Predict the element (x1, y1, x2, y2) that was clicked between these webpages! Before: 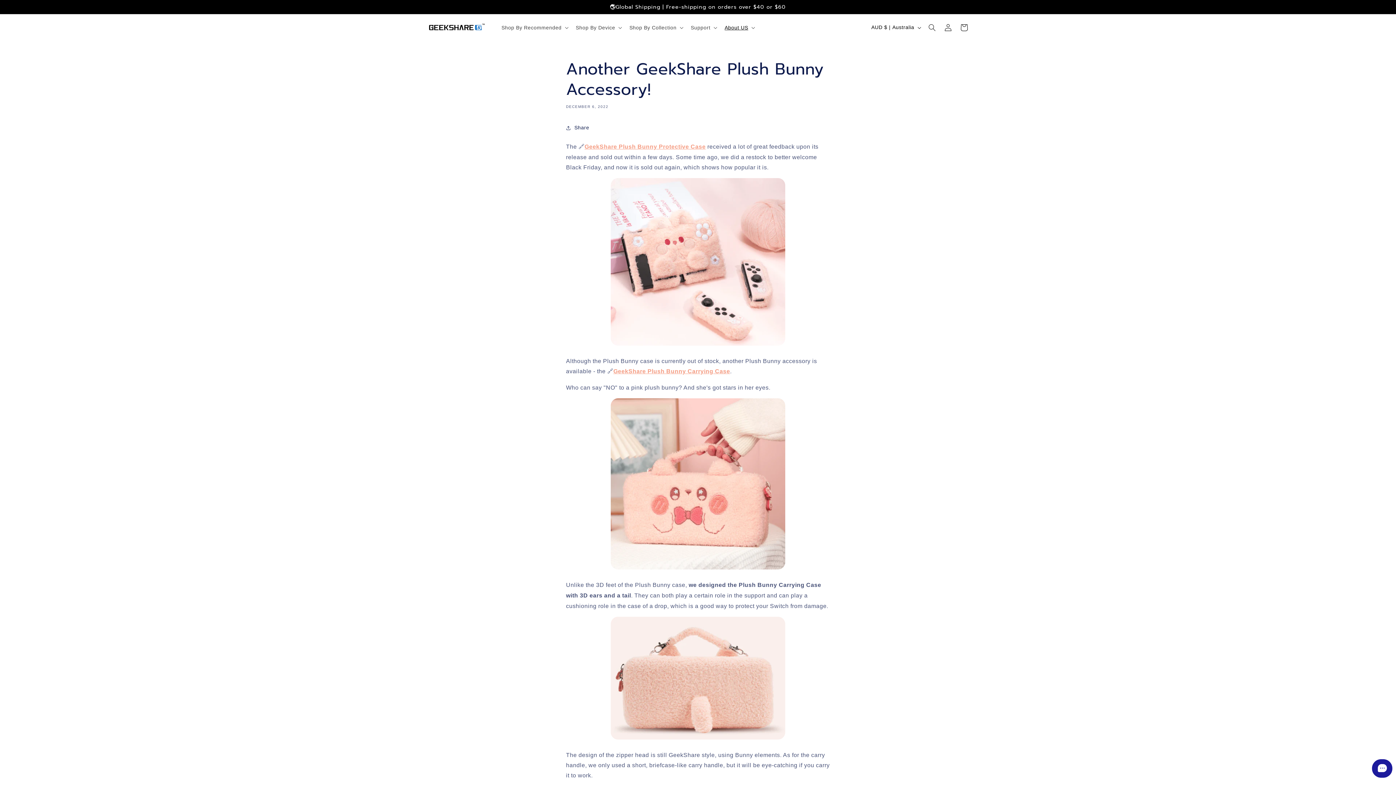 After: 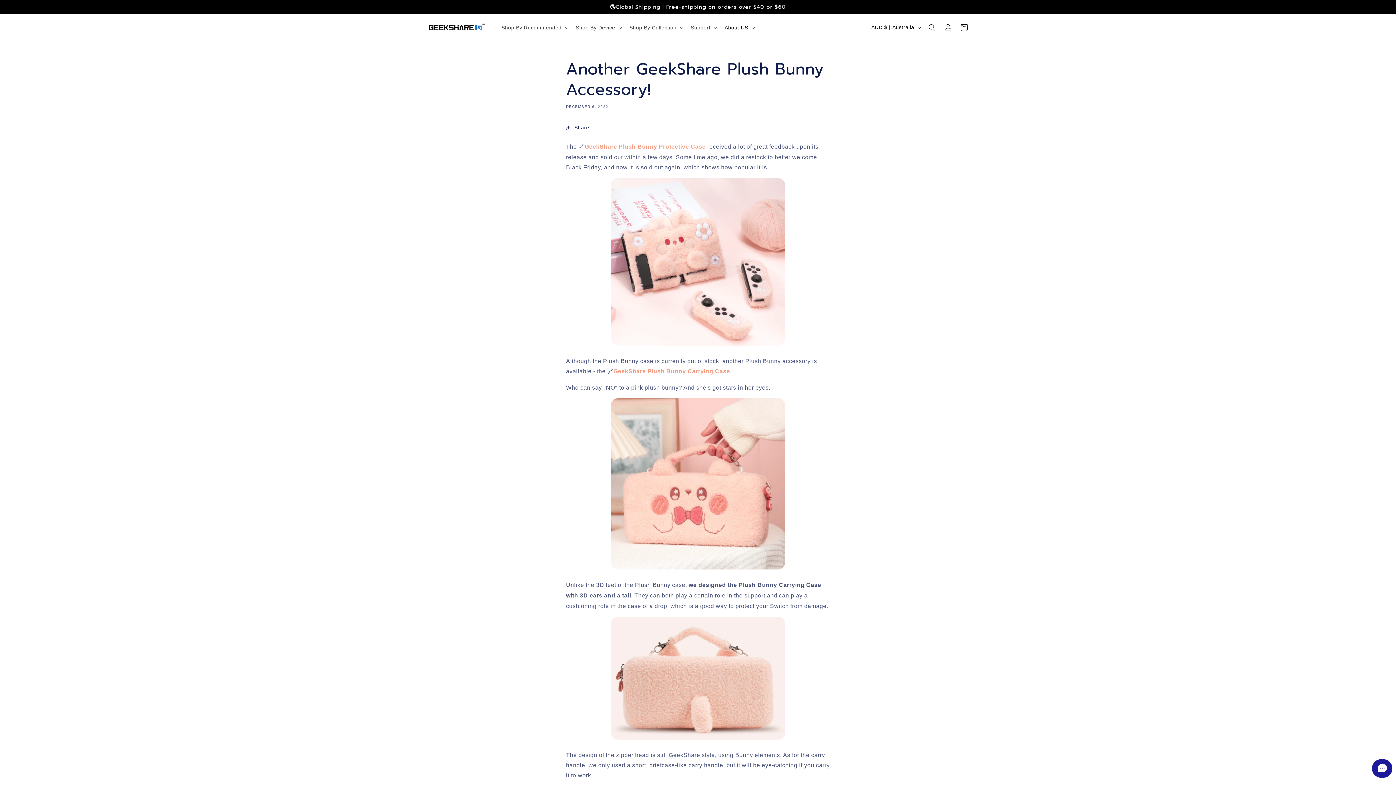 Action: label: GeekShare Plush Bunny Carrying Case bbox: (613, 367, 730, 374)